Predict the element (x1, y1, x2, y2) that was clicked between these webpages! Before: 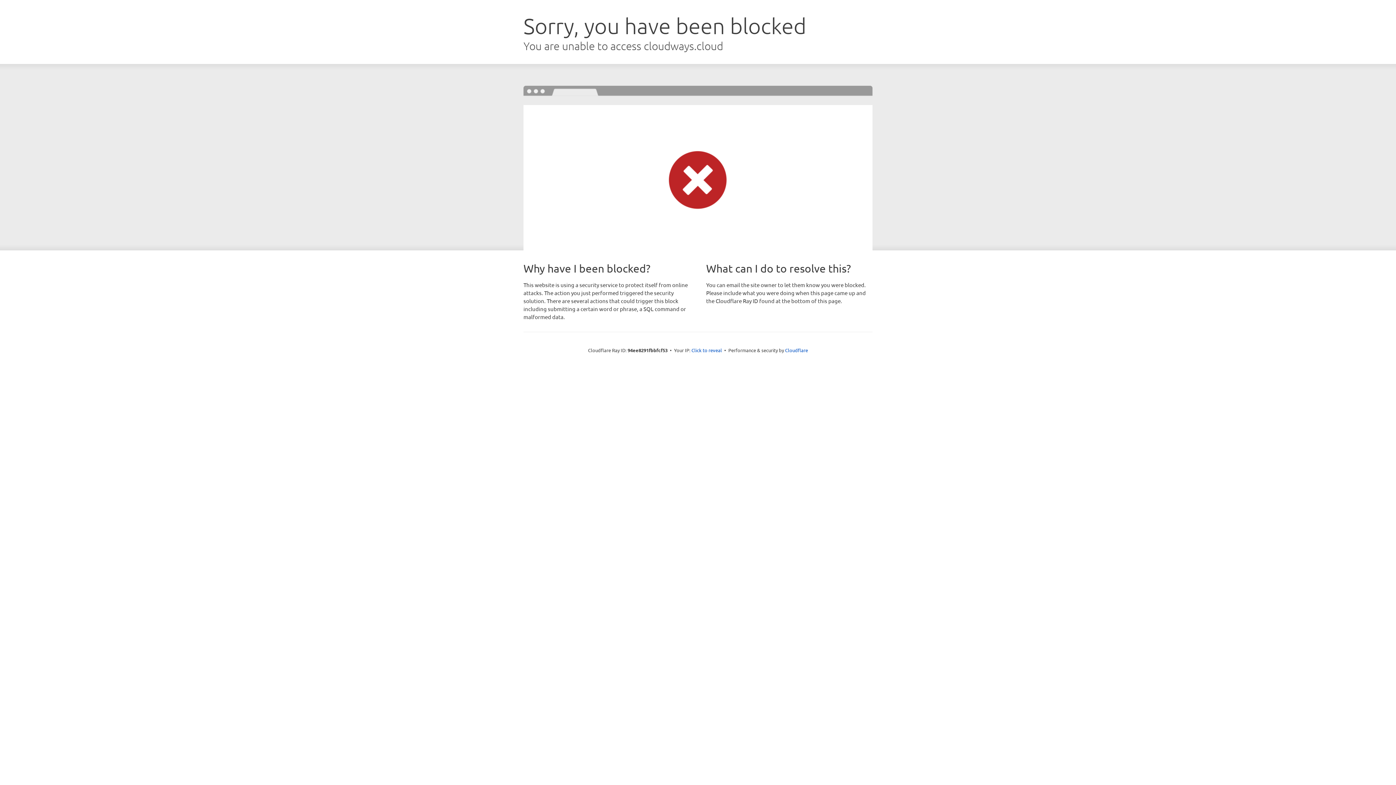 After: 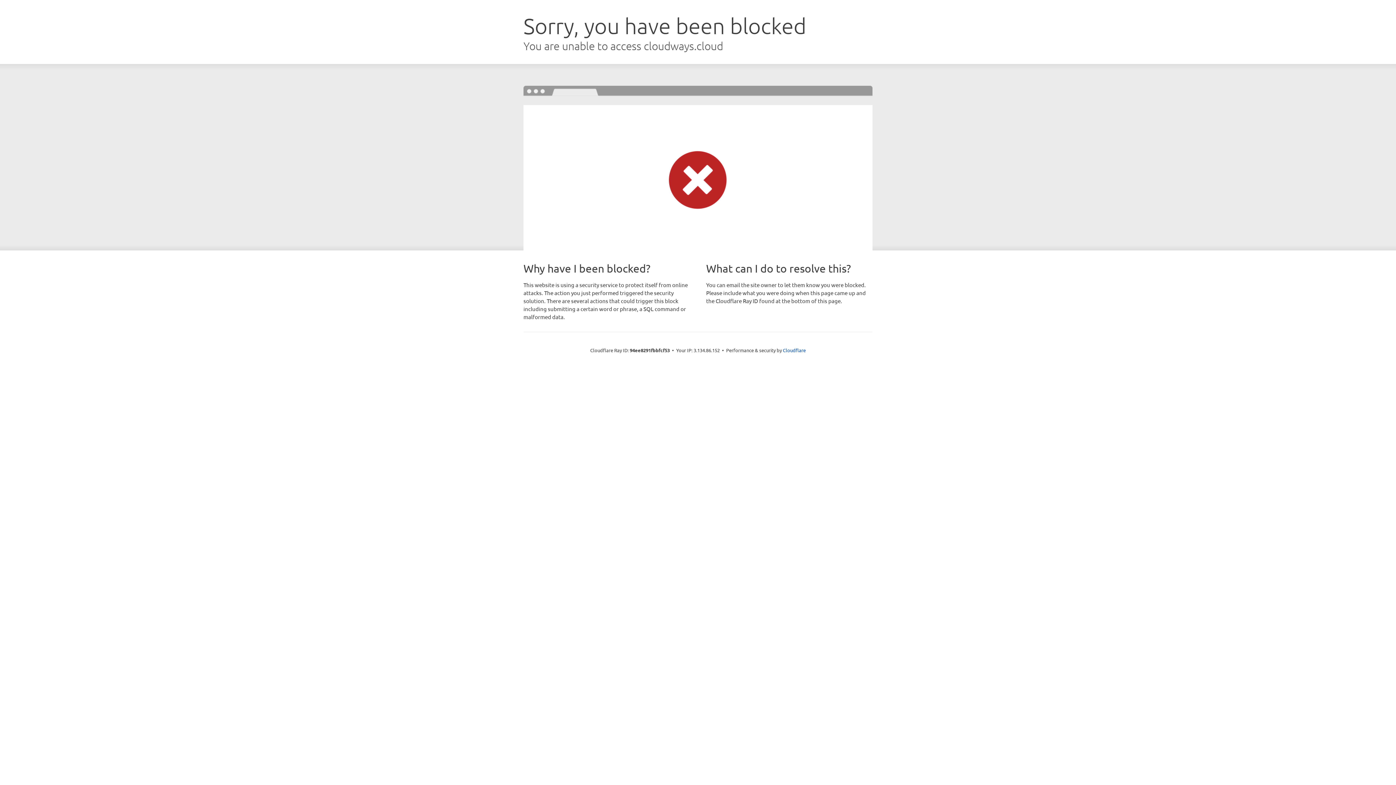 Action: bbox: (691, 346, 722, 353) label: Click to reveal